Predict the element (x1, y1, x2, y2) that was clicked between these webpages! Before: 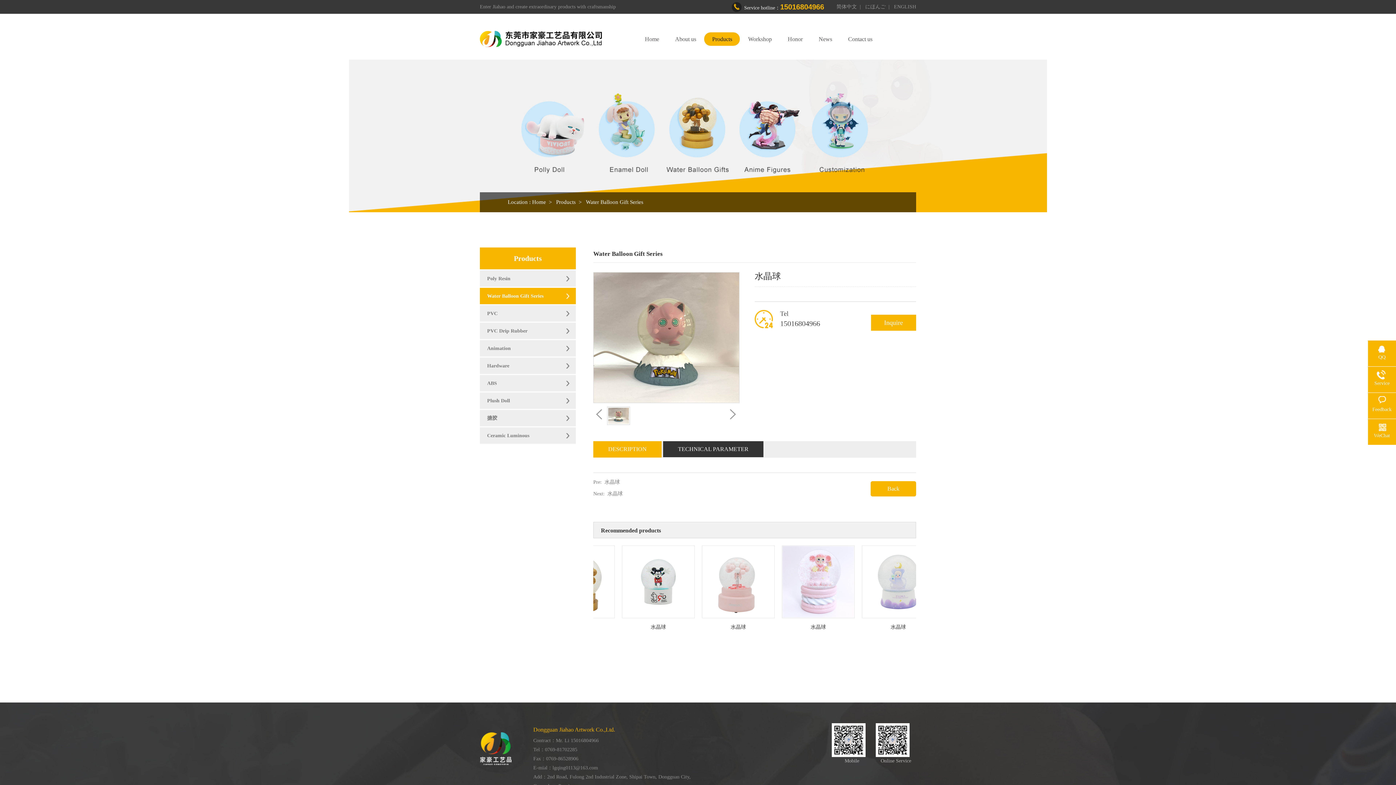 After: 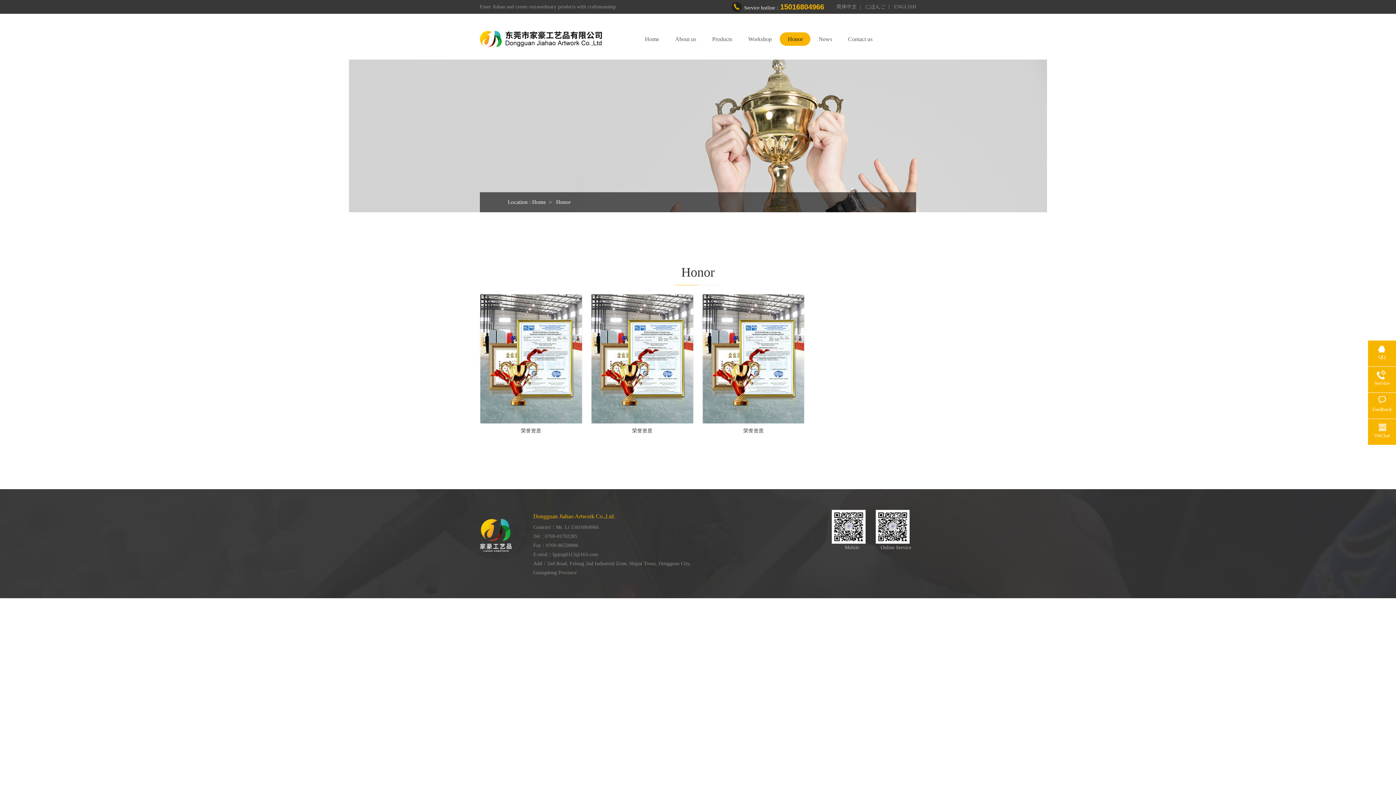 Action: label: Honor bbox: (780, 32, 810, 45)